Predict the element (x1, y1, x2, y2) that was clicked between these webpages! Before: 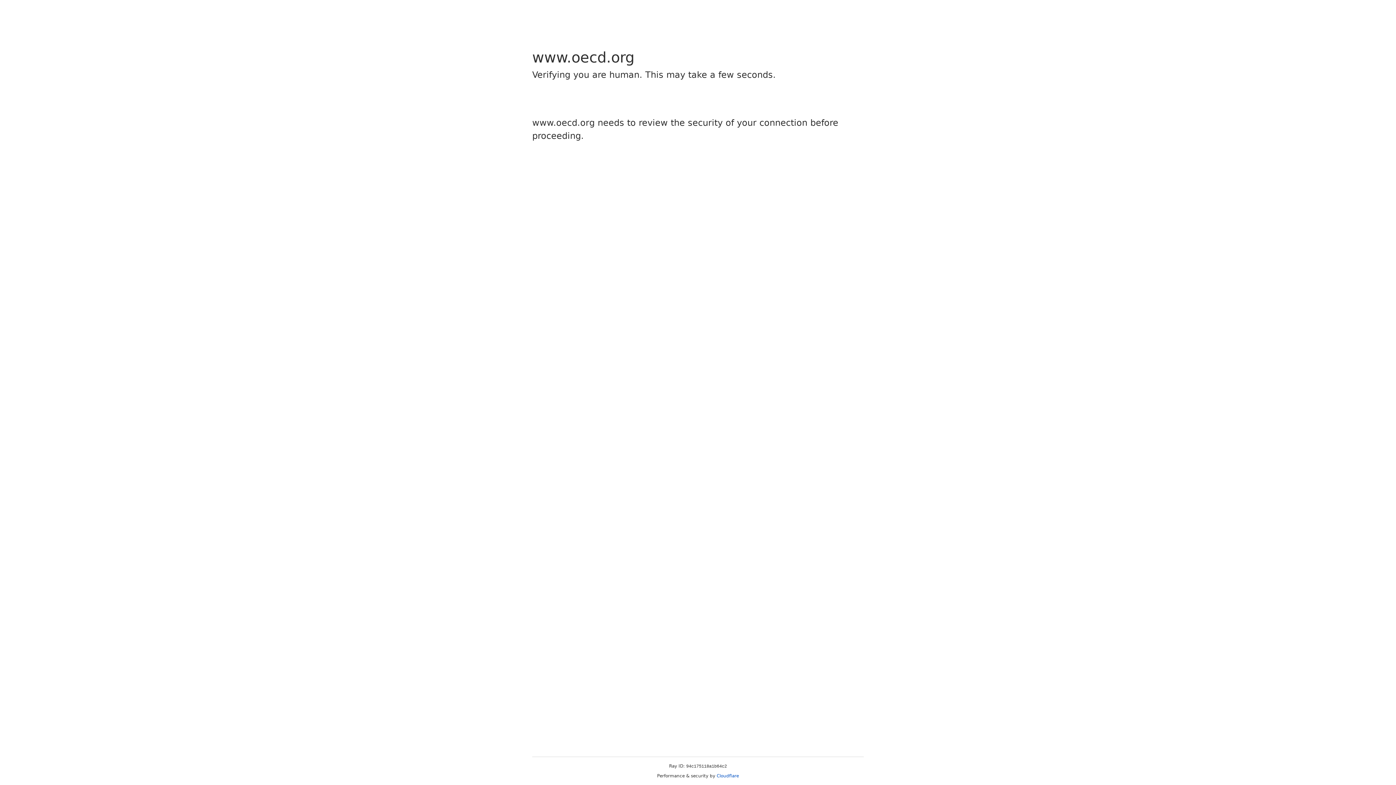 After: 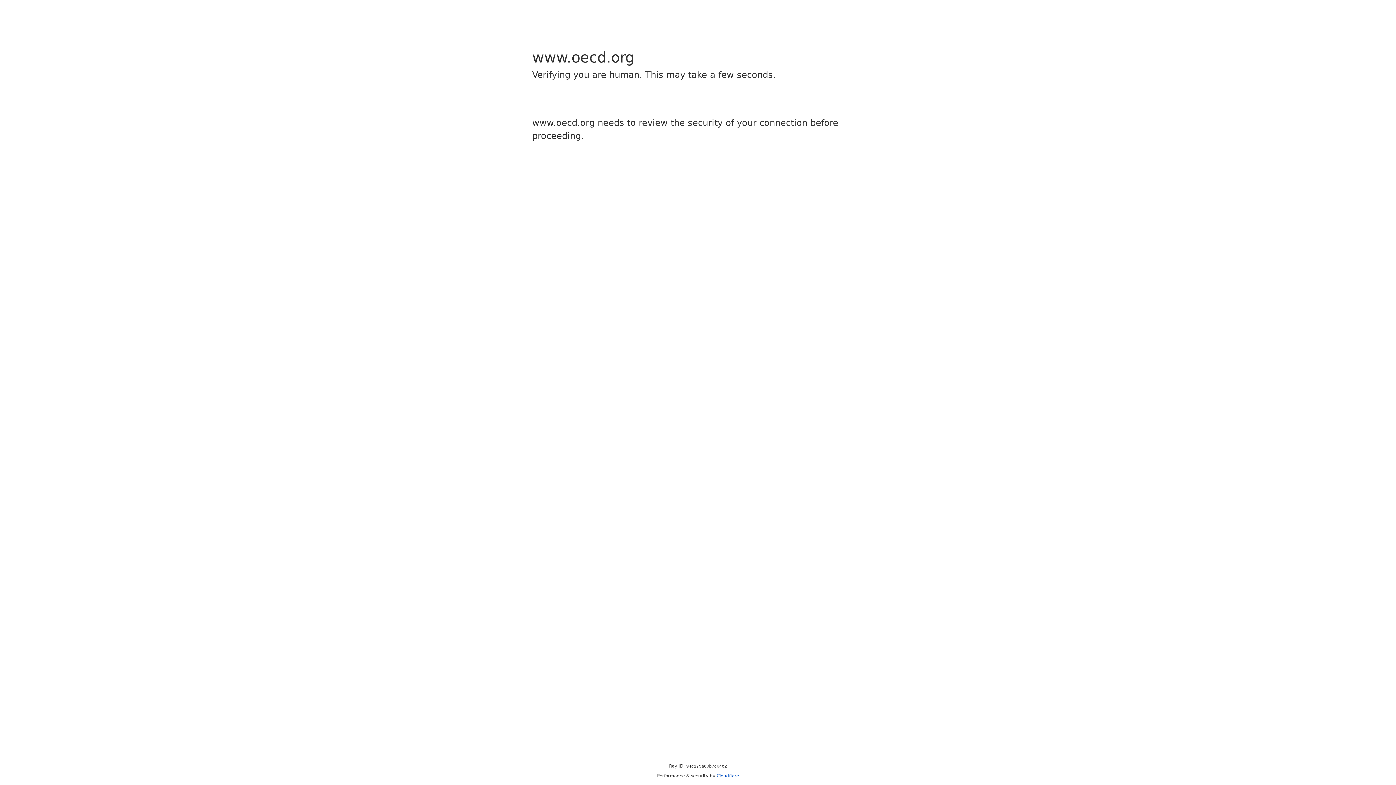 Action: label: Cloudflare bbox: (716, 773, 739, 778)